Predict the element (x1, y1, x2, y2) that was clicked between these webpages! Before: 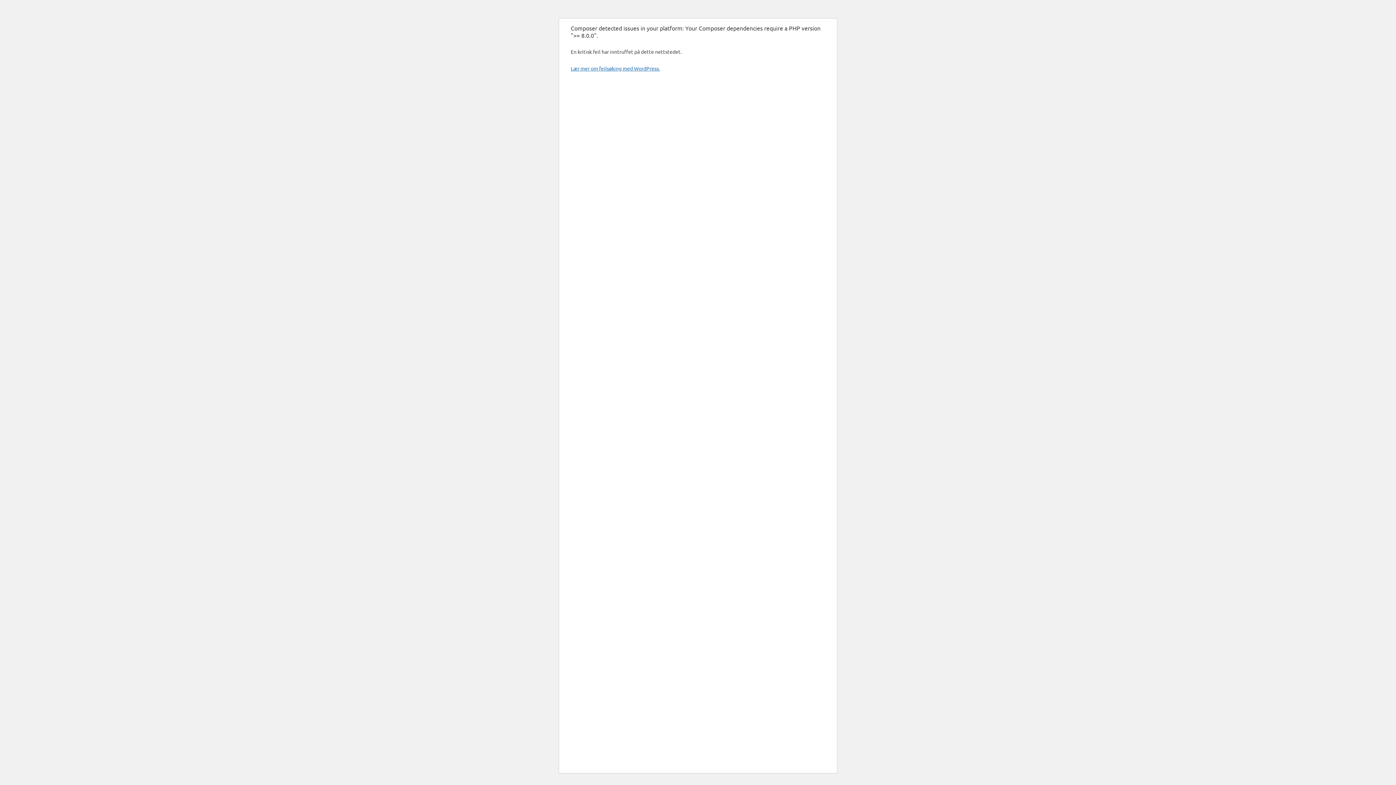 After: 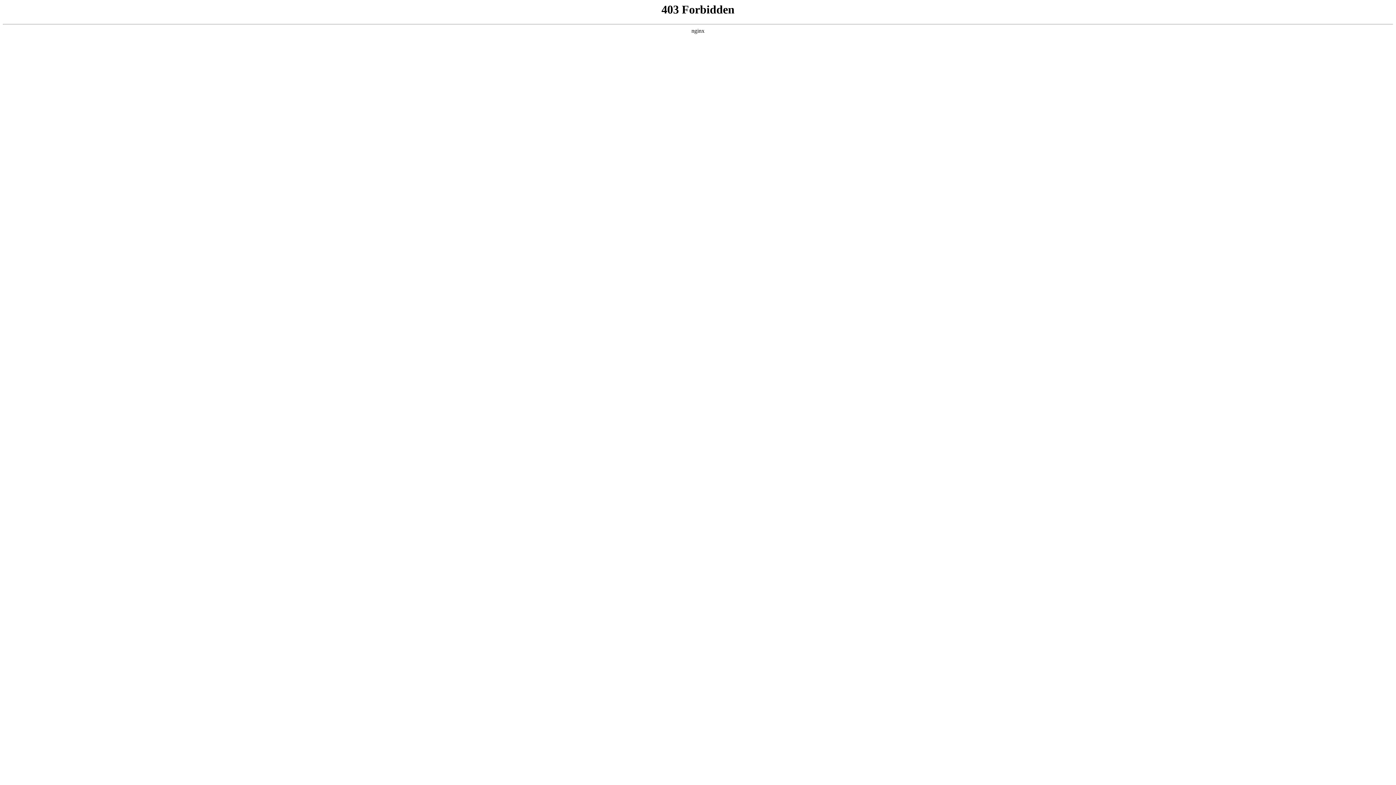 Action: bbox: (570, 65, 660, 71) label: Lær mer om feilsøking med WordPress.